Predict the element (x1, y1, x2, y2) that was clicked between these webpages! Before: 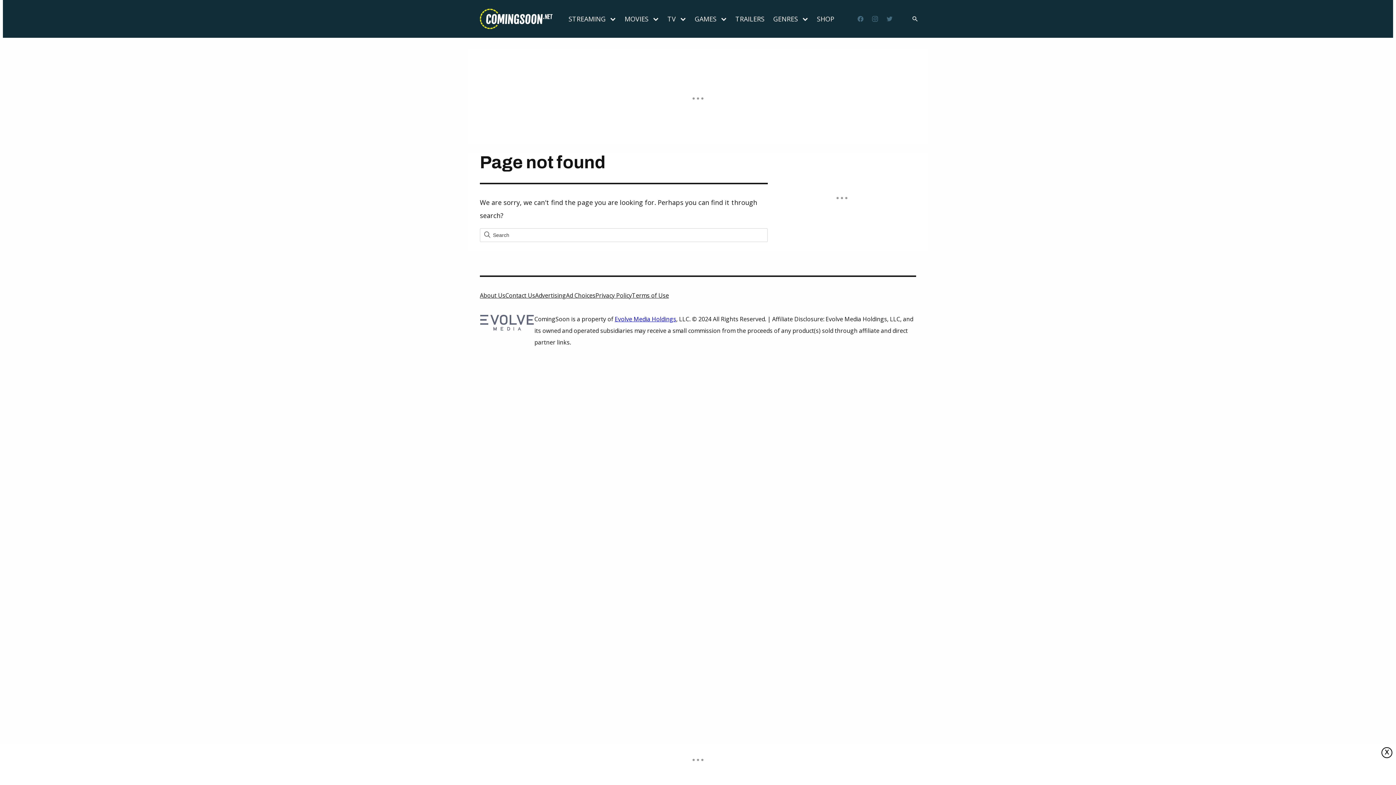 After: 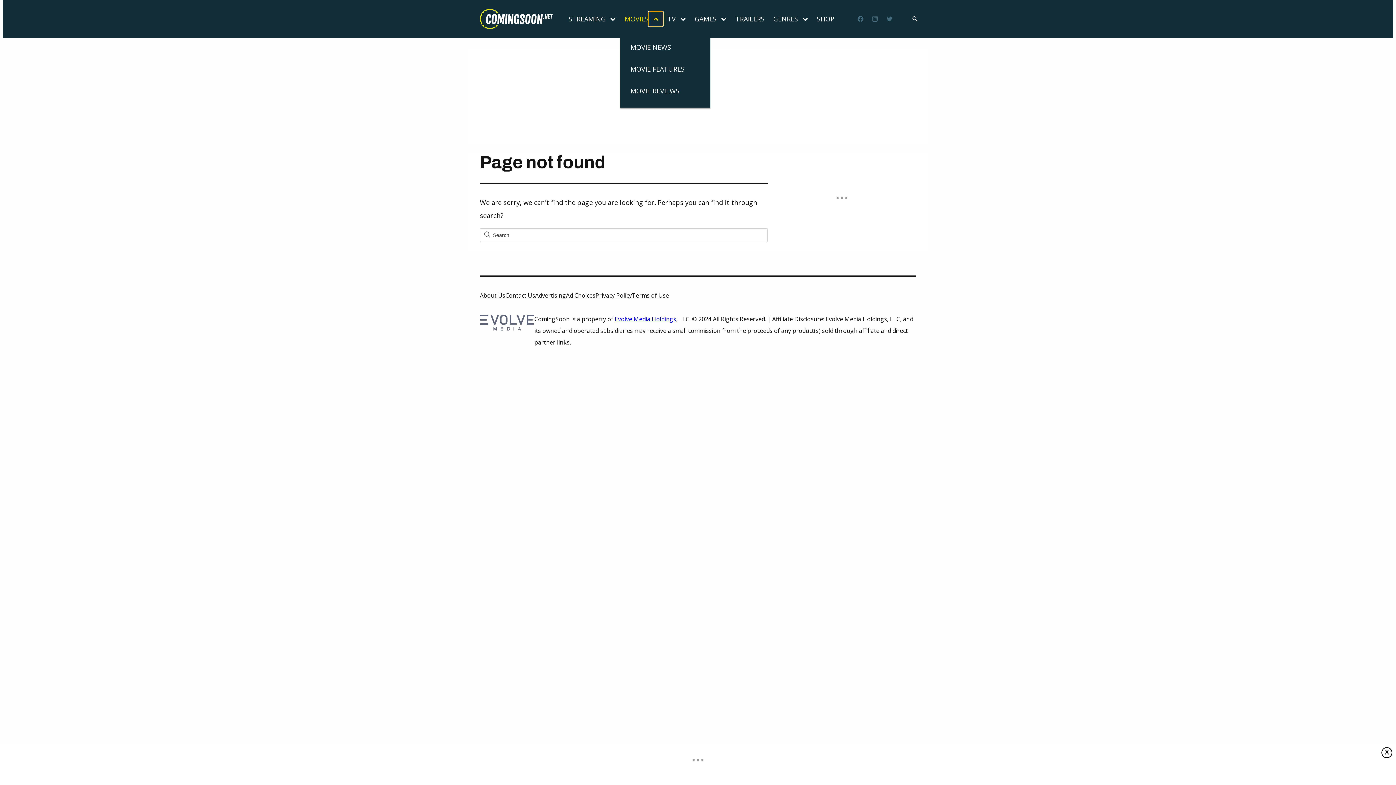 Action: label: Open menu bbox: (648, 11, 663, 26)